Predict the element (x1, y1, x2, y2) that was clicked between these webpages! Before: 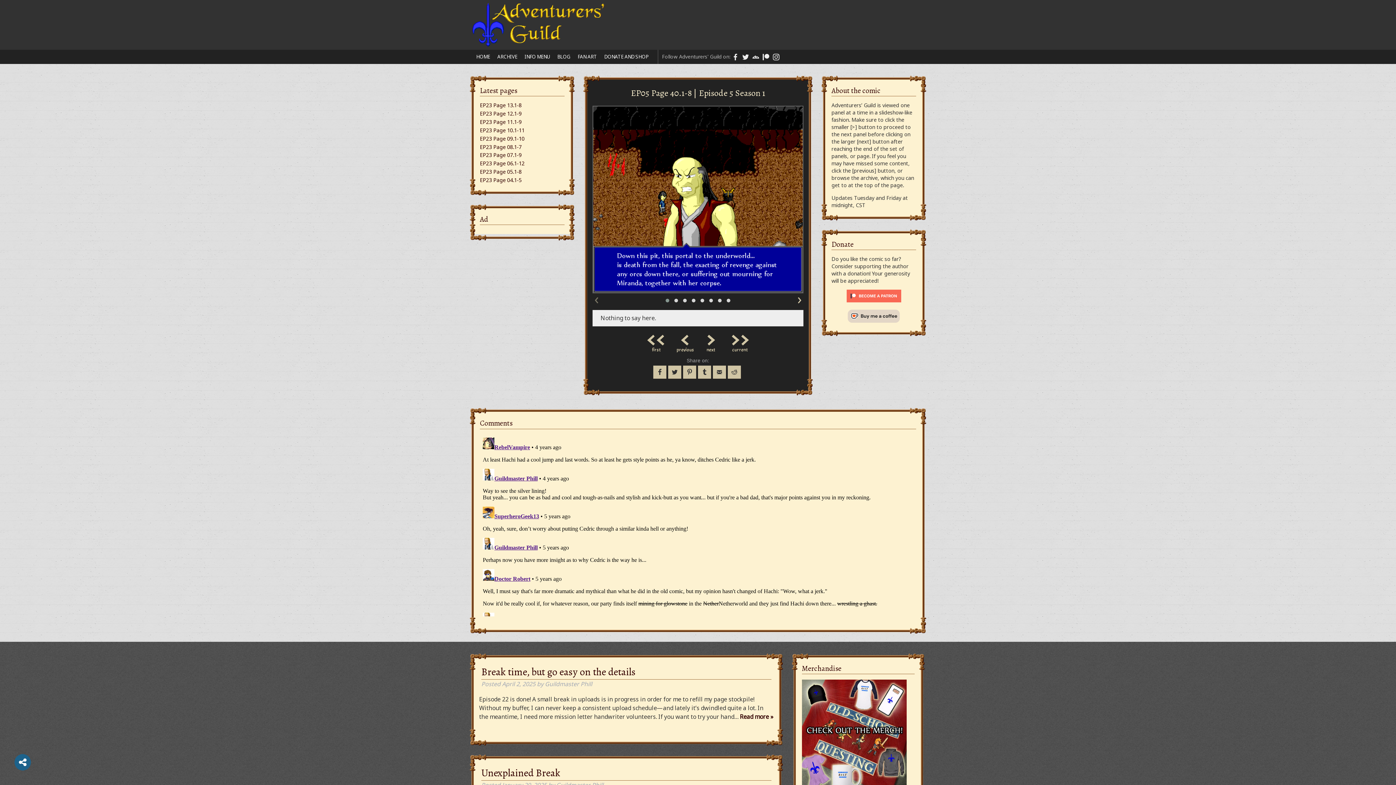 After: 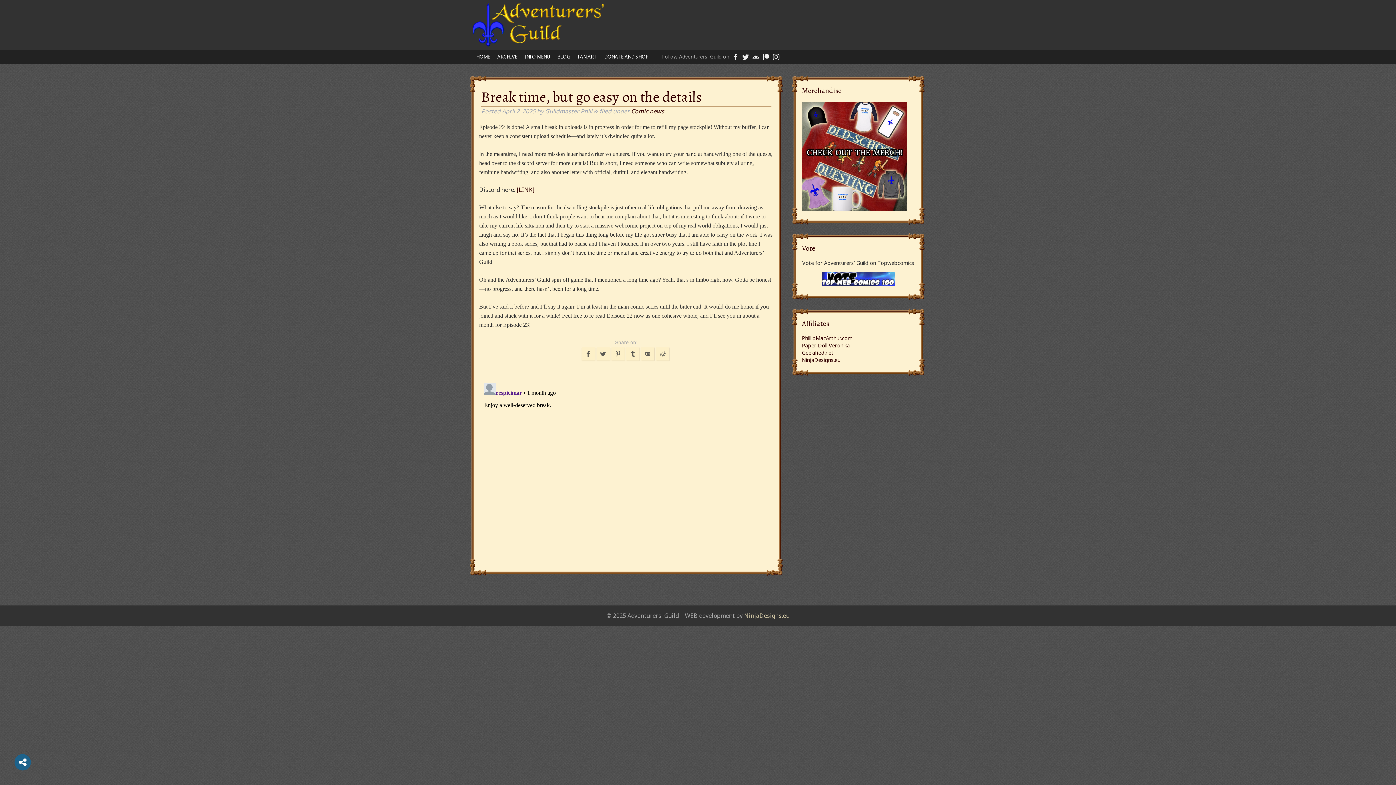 Action: bbox: (481, 665, 636, 679) label: Break time, but go easy on the details